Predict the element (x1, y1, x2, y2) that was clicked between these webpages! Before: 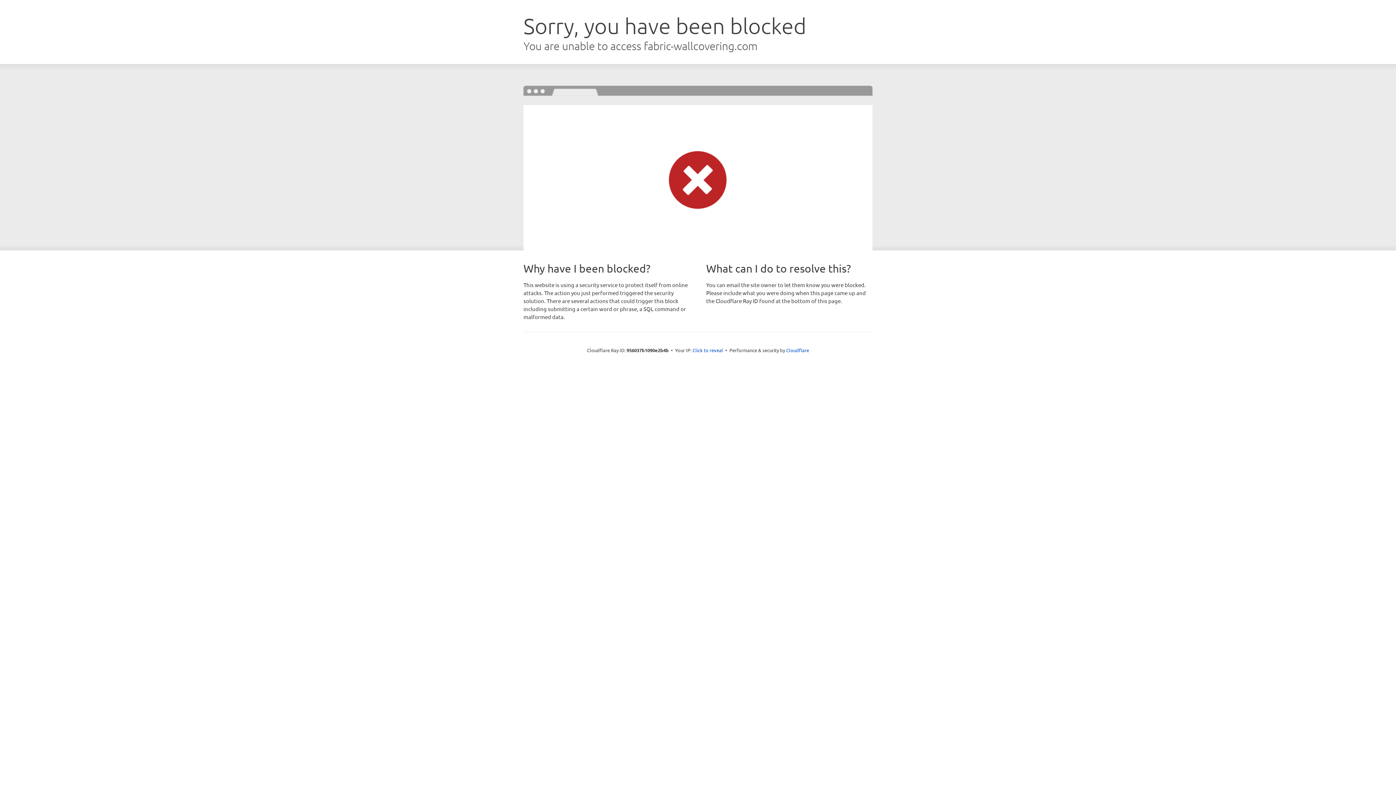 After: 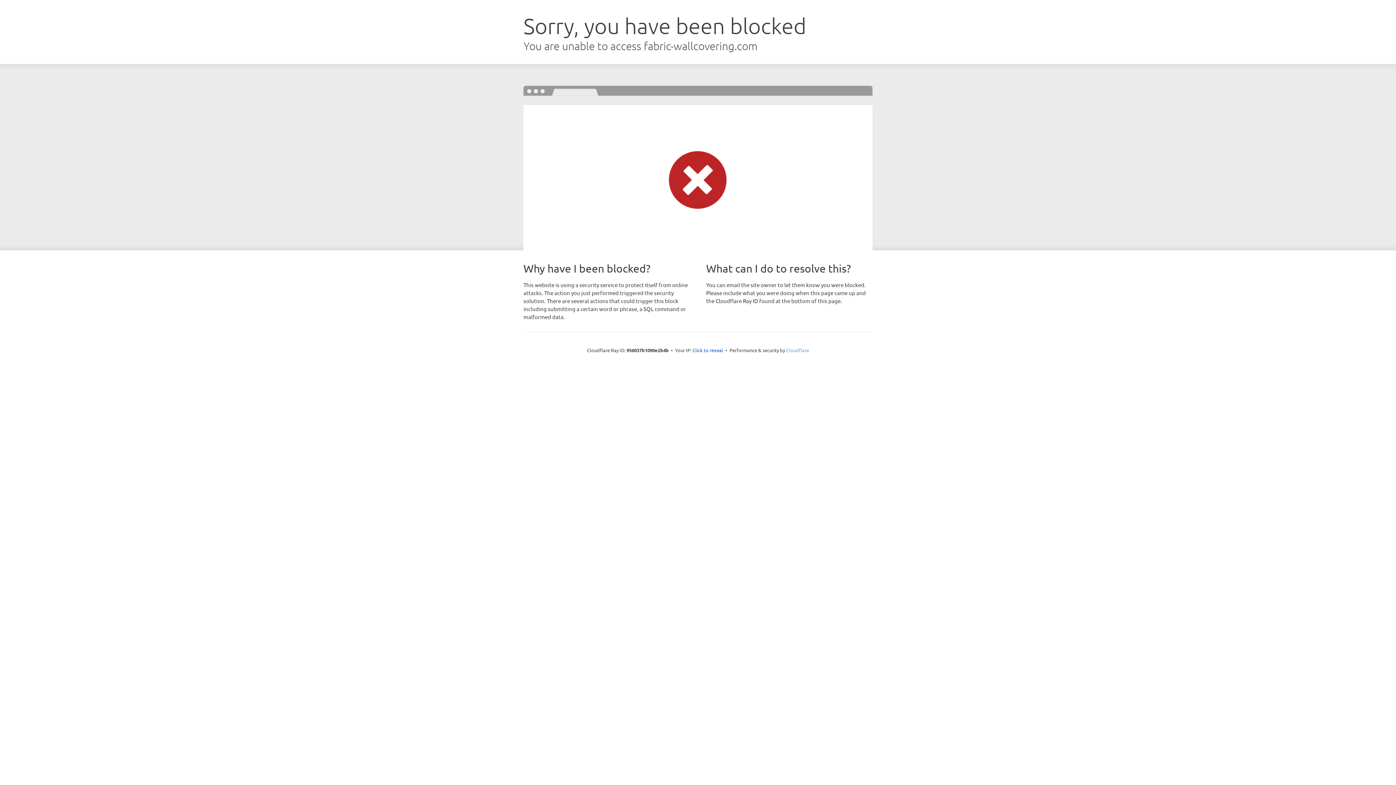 Action: label: Cloudflare bbox: (786, 347, 809, 353)